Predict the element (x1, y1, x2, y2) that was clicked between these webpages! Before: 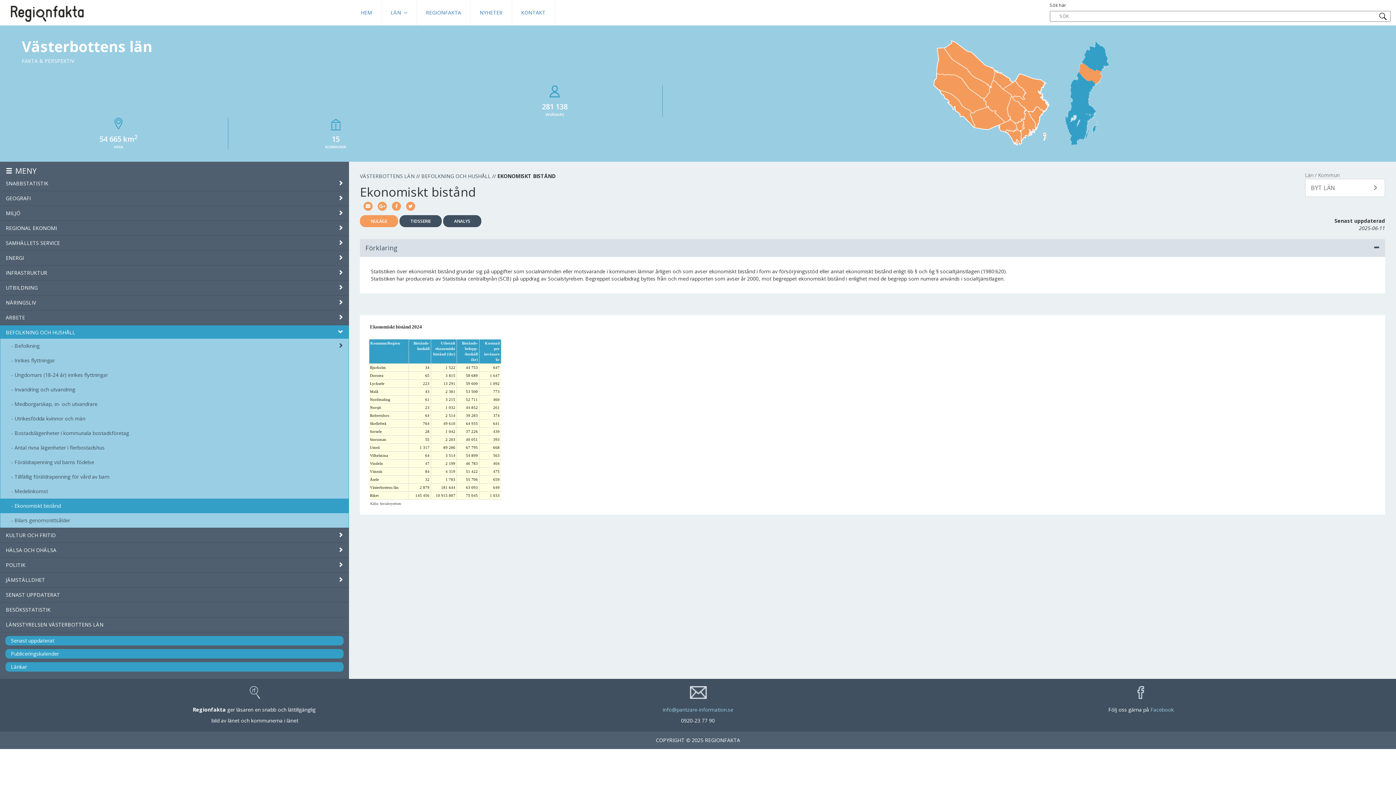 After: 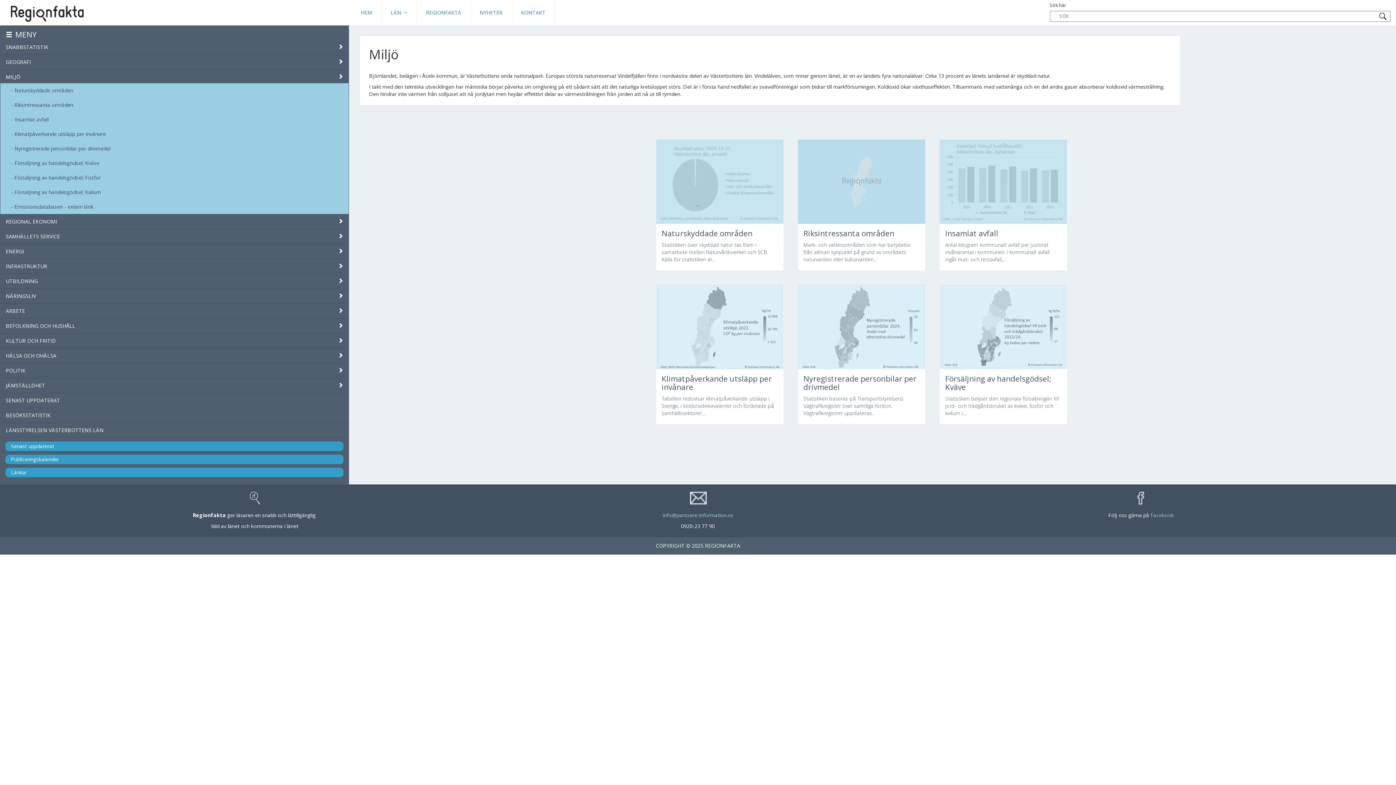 Action: bbox: (5, 209, 343, 217) label: MILJÖ